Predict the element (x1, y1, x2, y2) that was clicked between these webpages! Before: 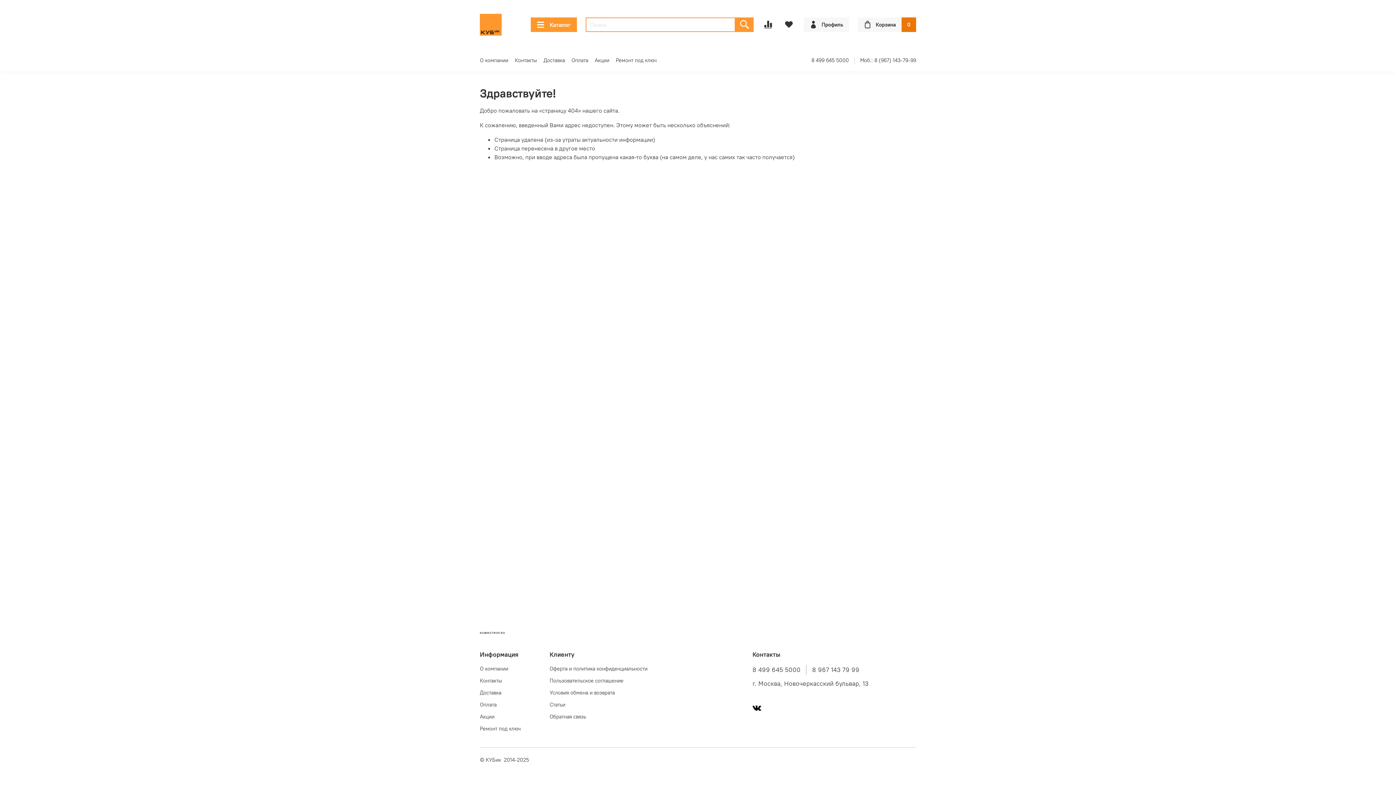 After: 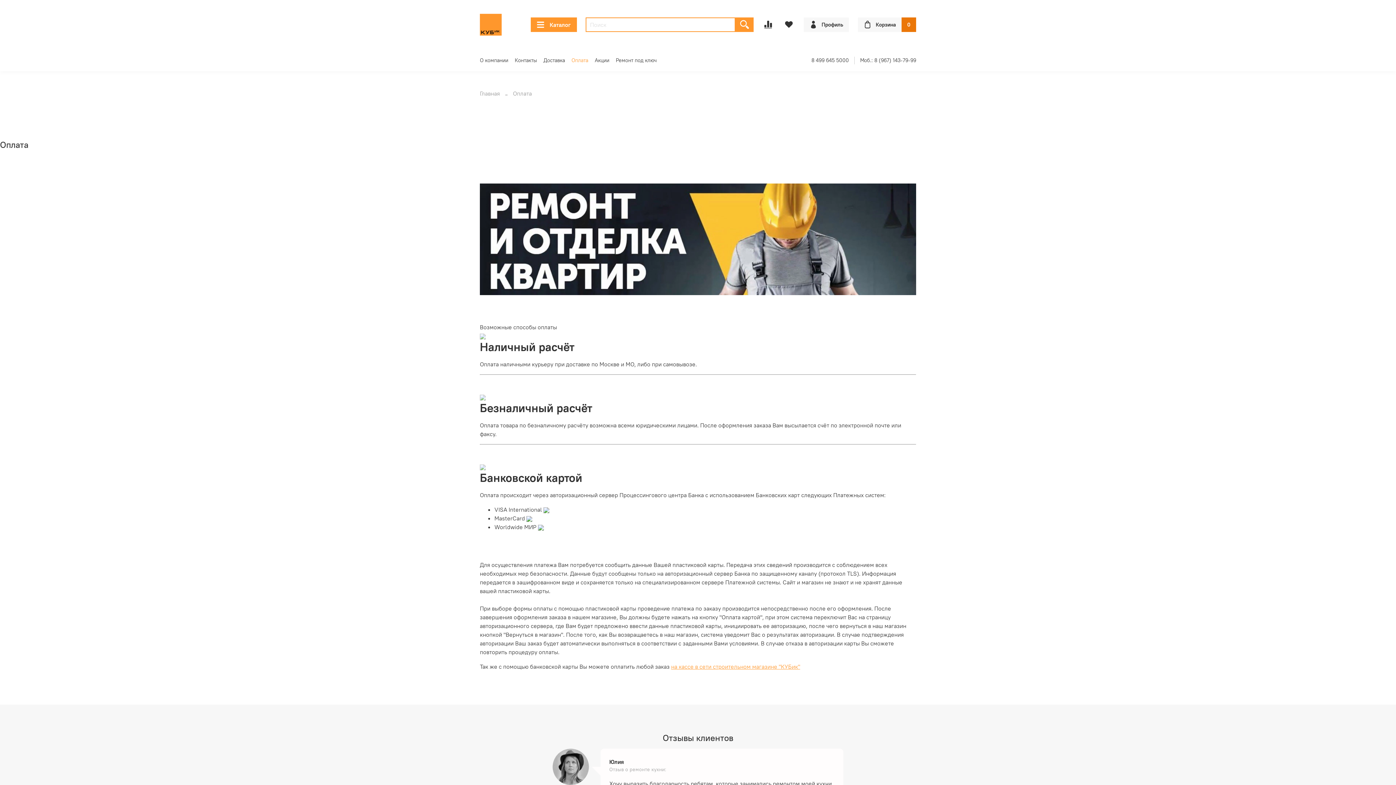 Action: label: Оплата bbox: (571, 57, 588, 63)